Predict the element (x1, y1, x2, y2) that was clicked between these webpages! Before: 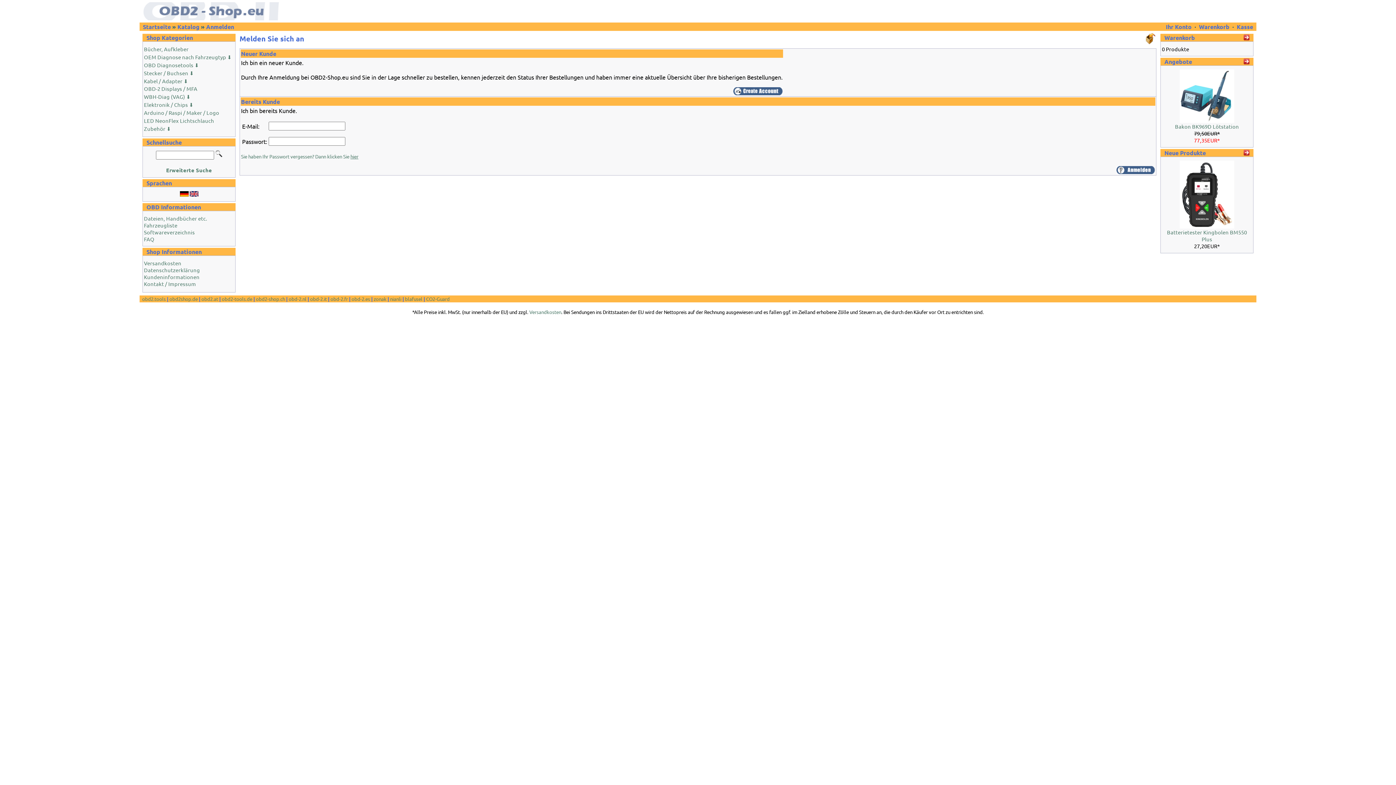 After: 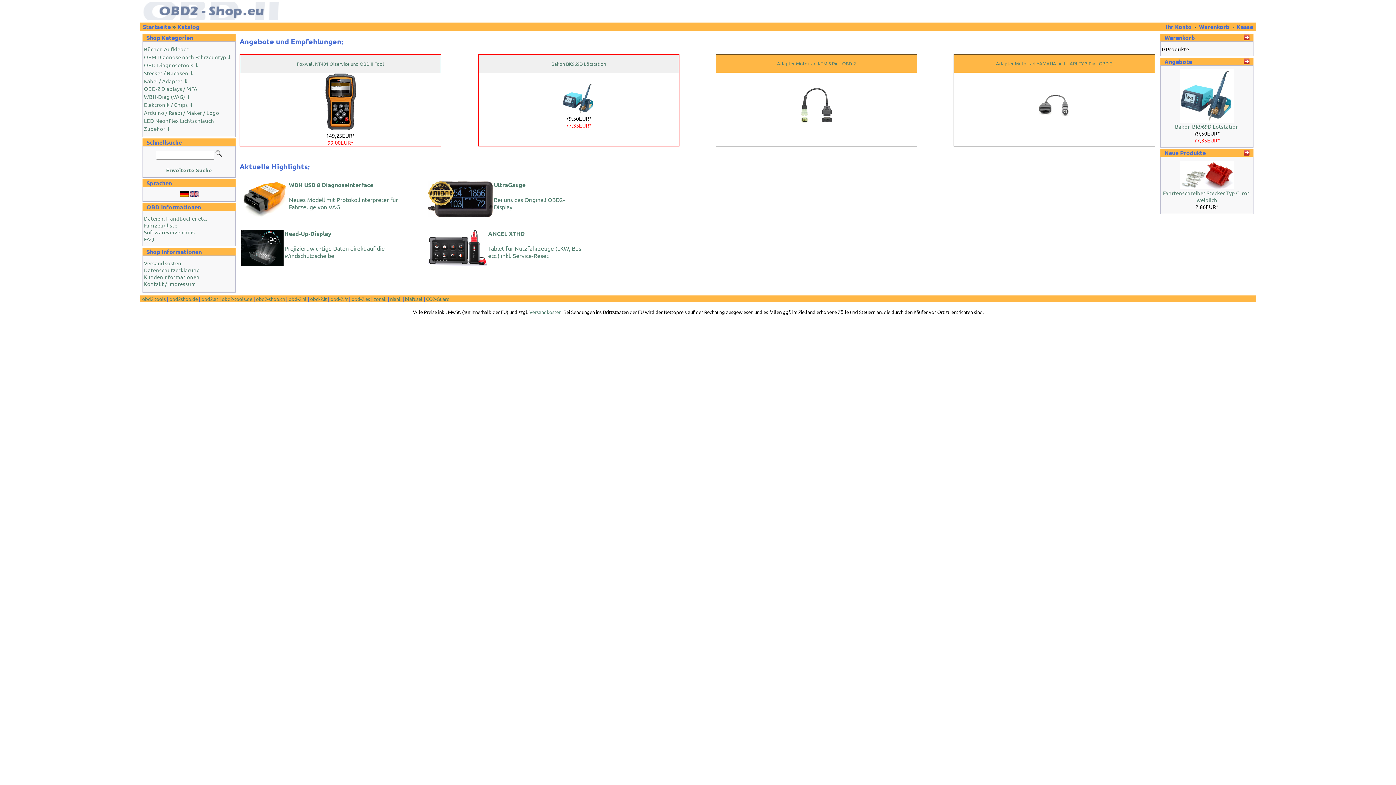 Action: bbox: (141, 14, 285, 21)